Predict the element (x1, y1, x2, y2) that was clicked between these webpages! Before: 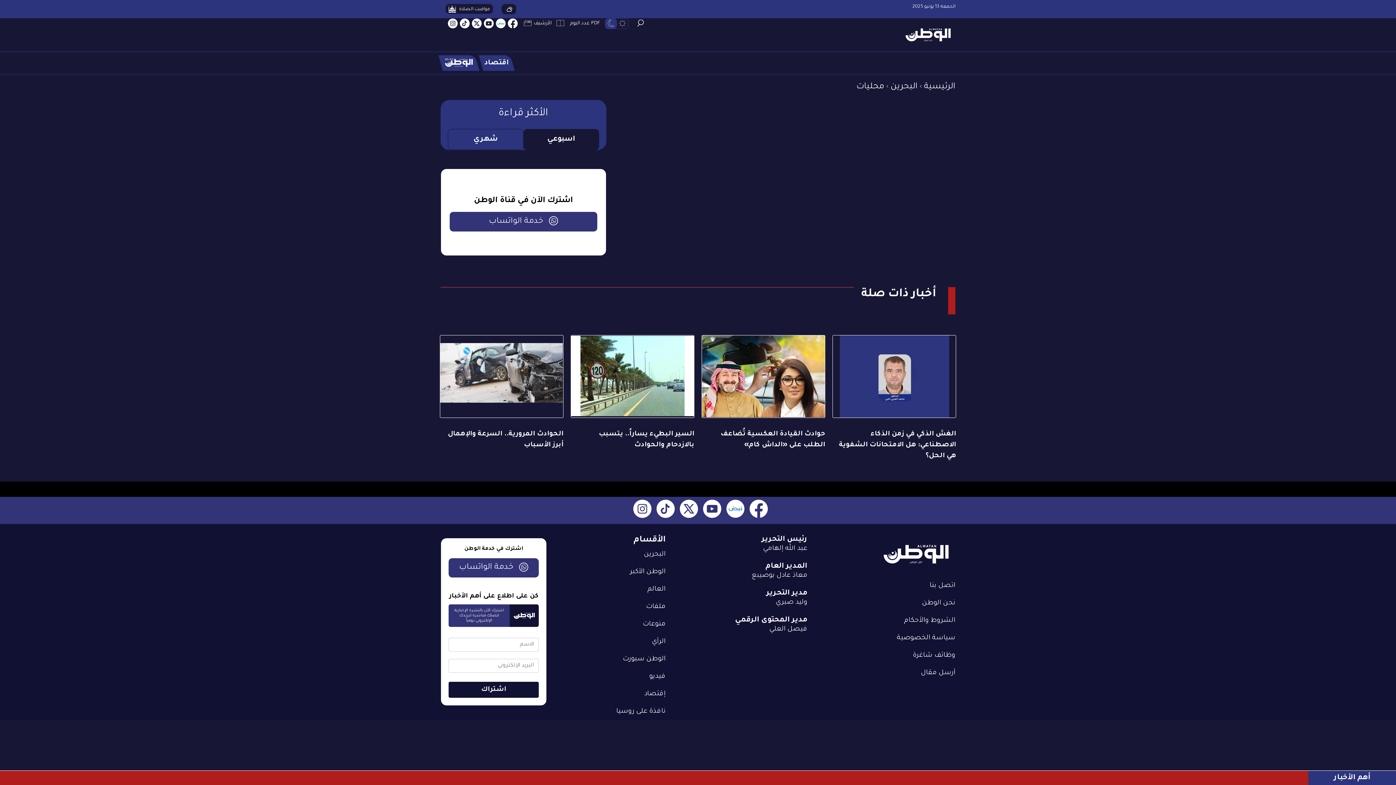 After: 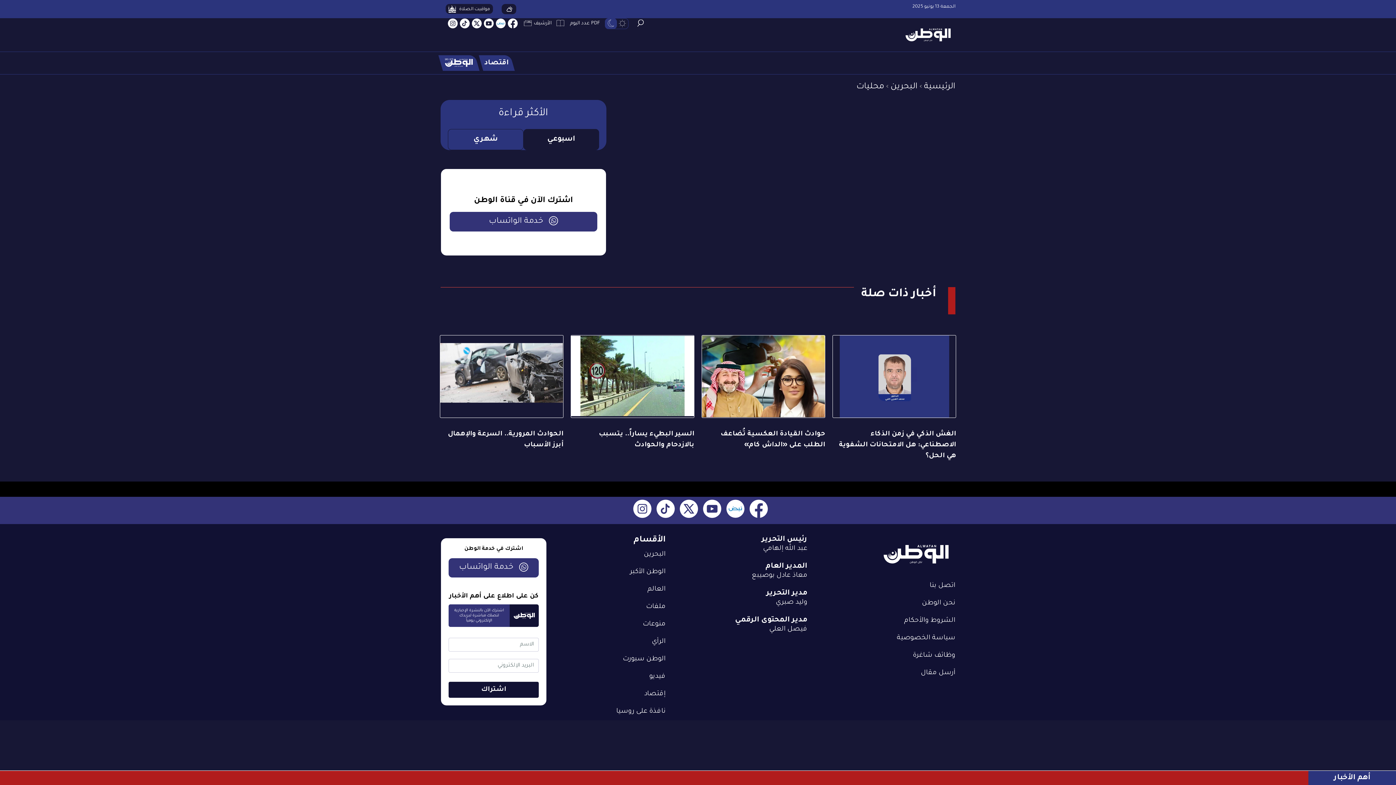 Action: bbox: (472, 21, 481, 26)